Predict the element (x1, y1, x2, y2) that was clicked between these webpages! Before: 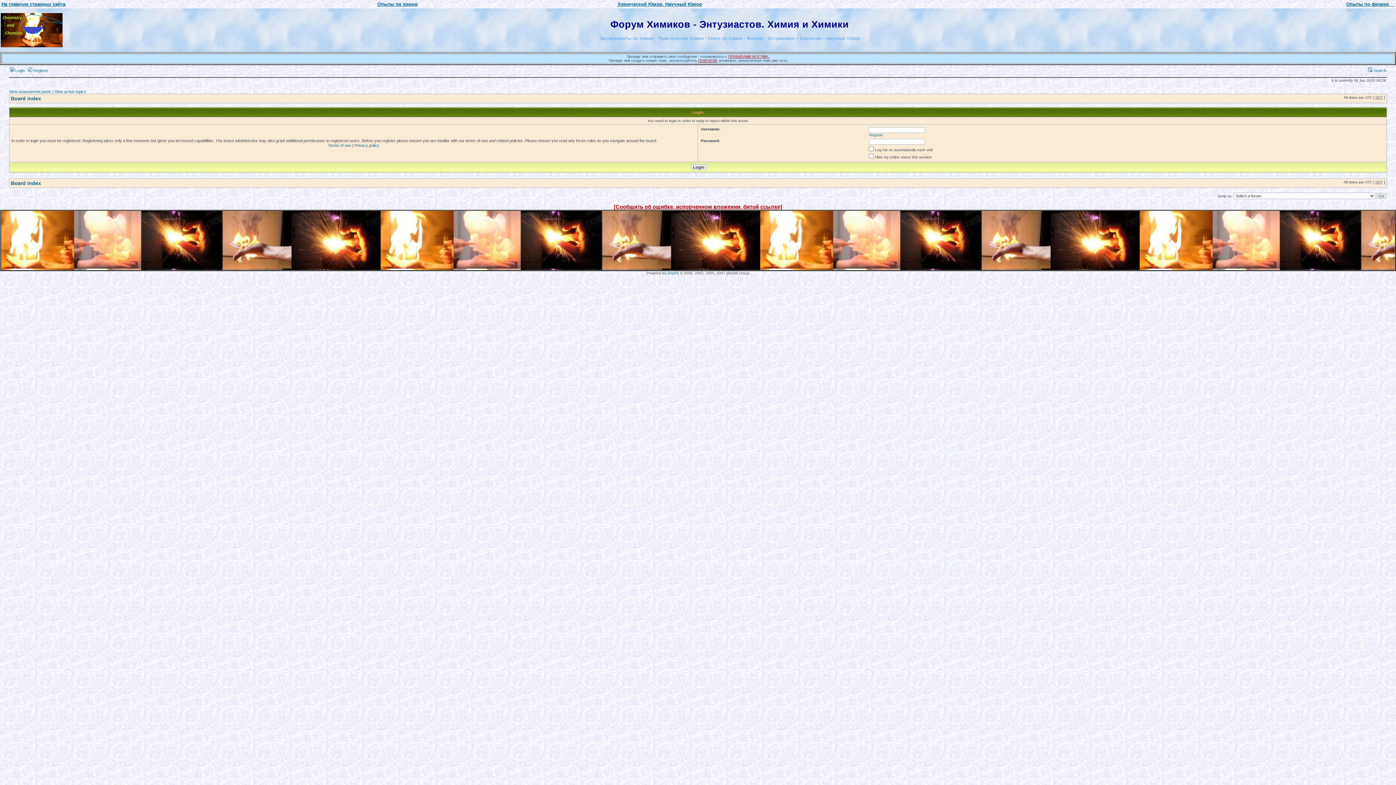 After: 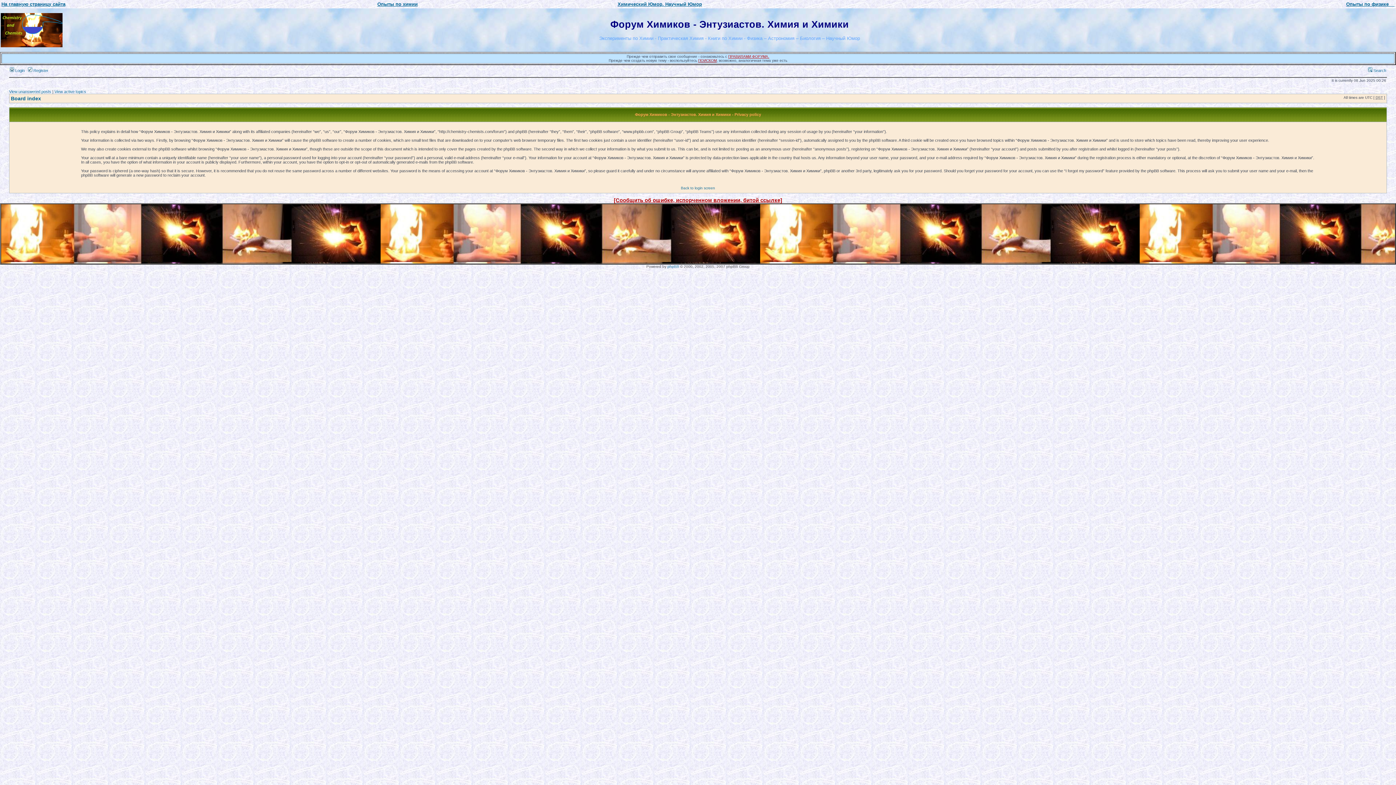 Action: label: Privacy policy bbox: (354, 143, 379, 147)